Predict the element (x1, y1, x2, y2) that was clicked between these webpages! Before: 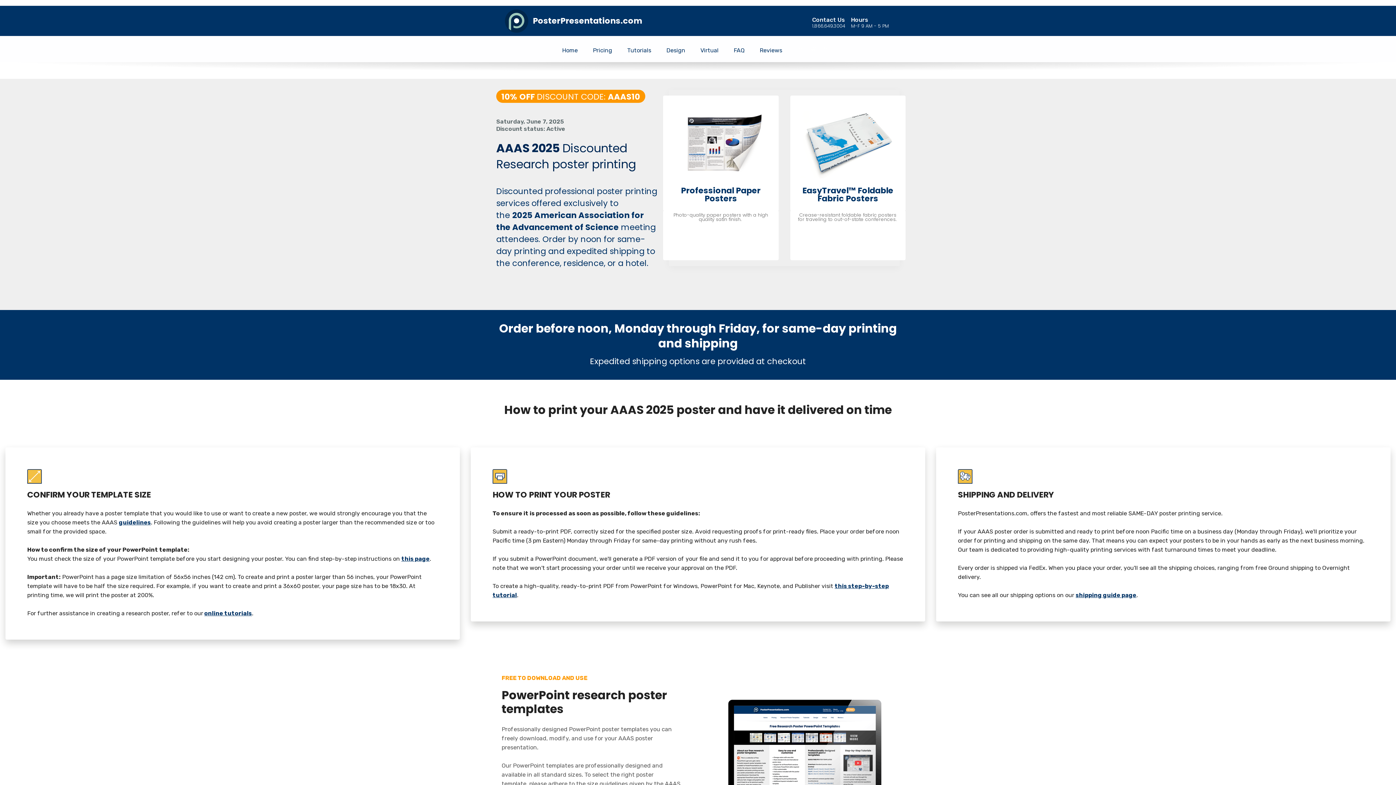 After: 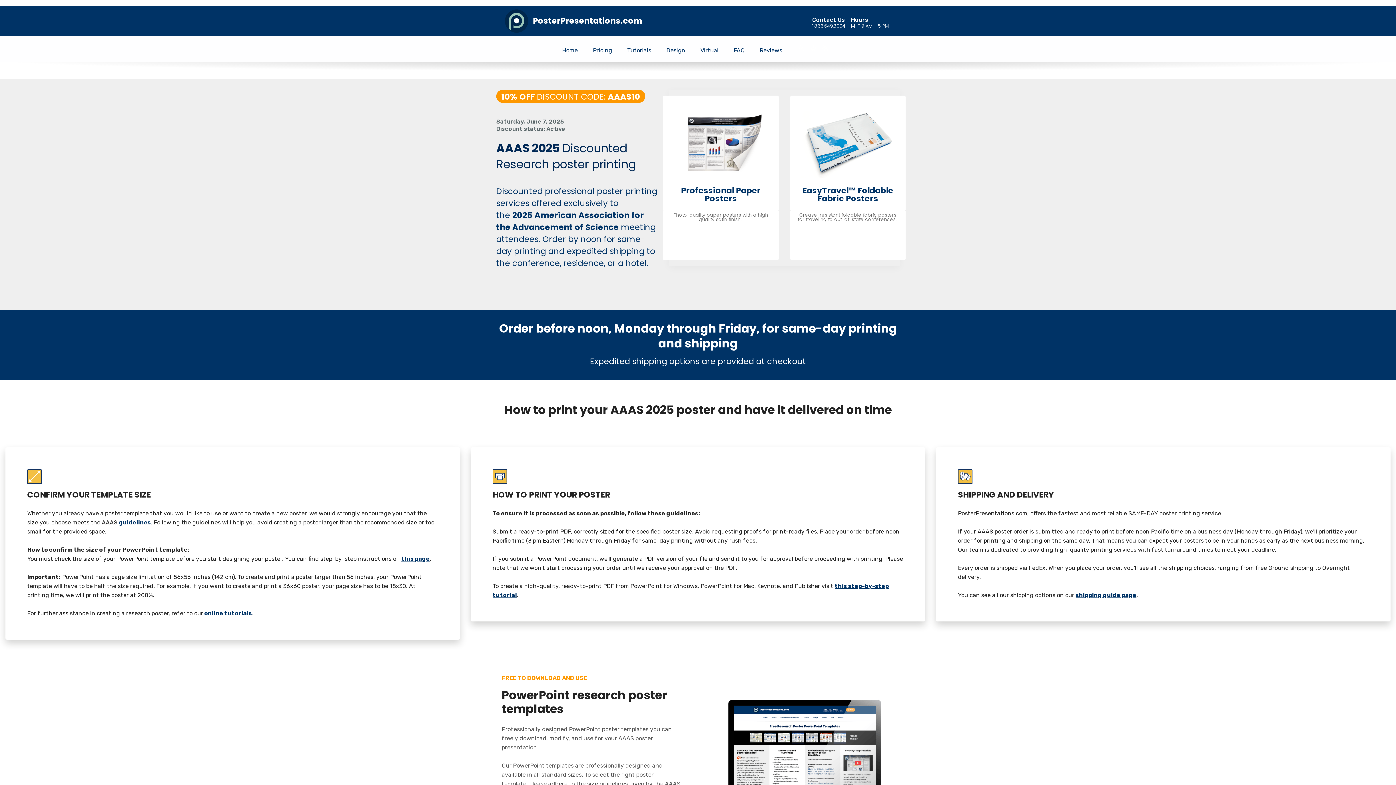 Action: bbox: (819, 44, 830, 53)